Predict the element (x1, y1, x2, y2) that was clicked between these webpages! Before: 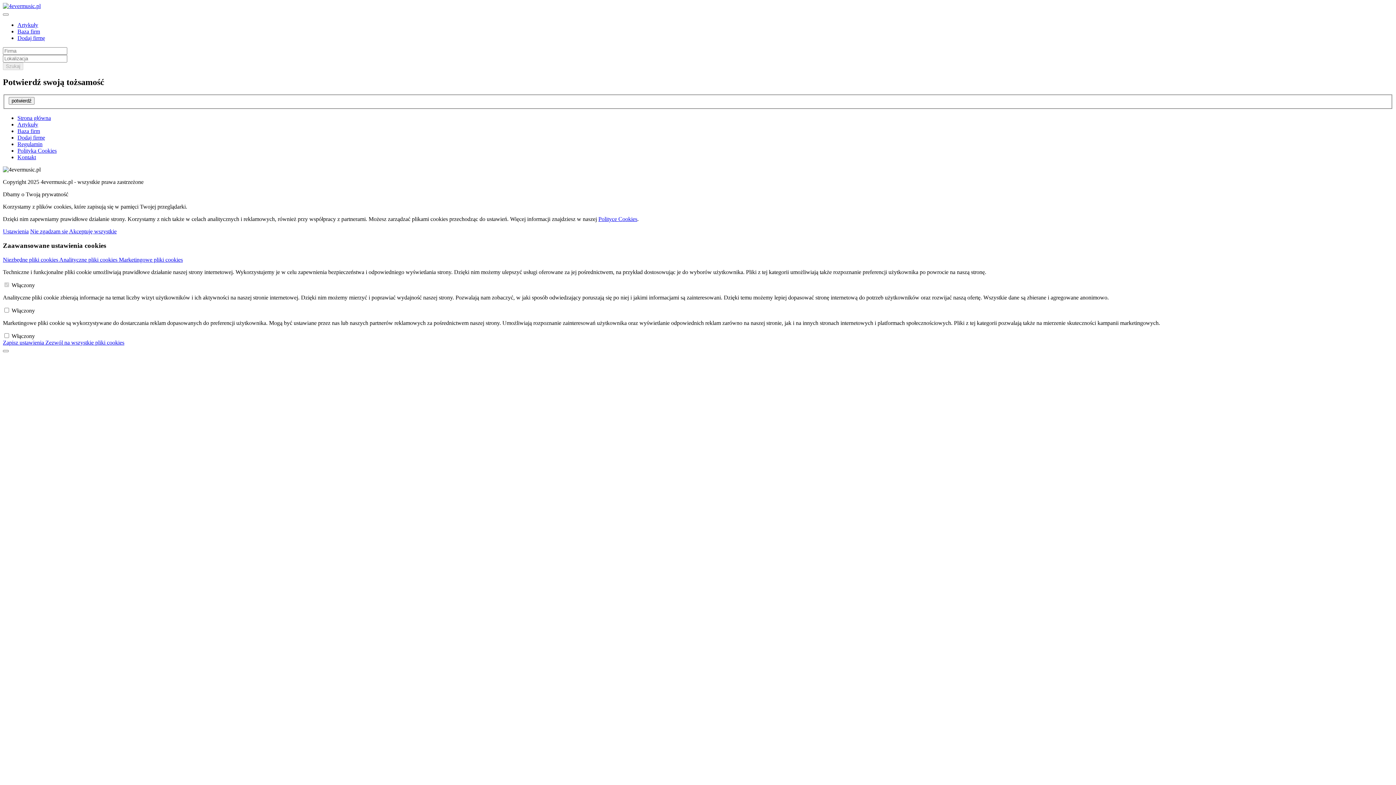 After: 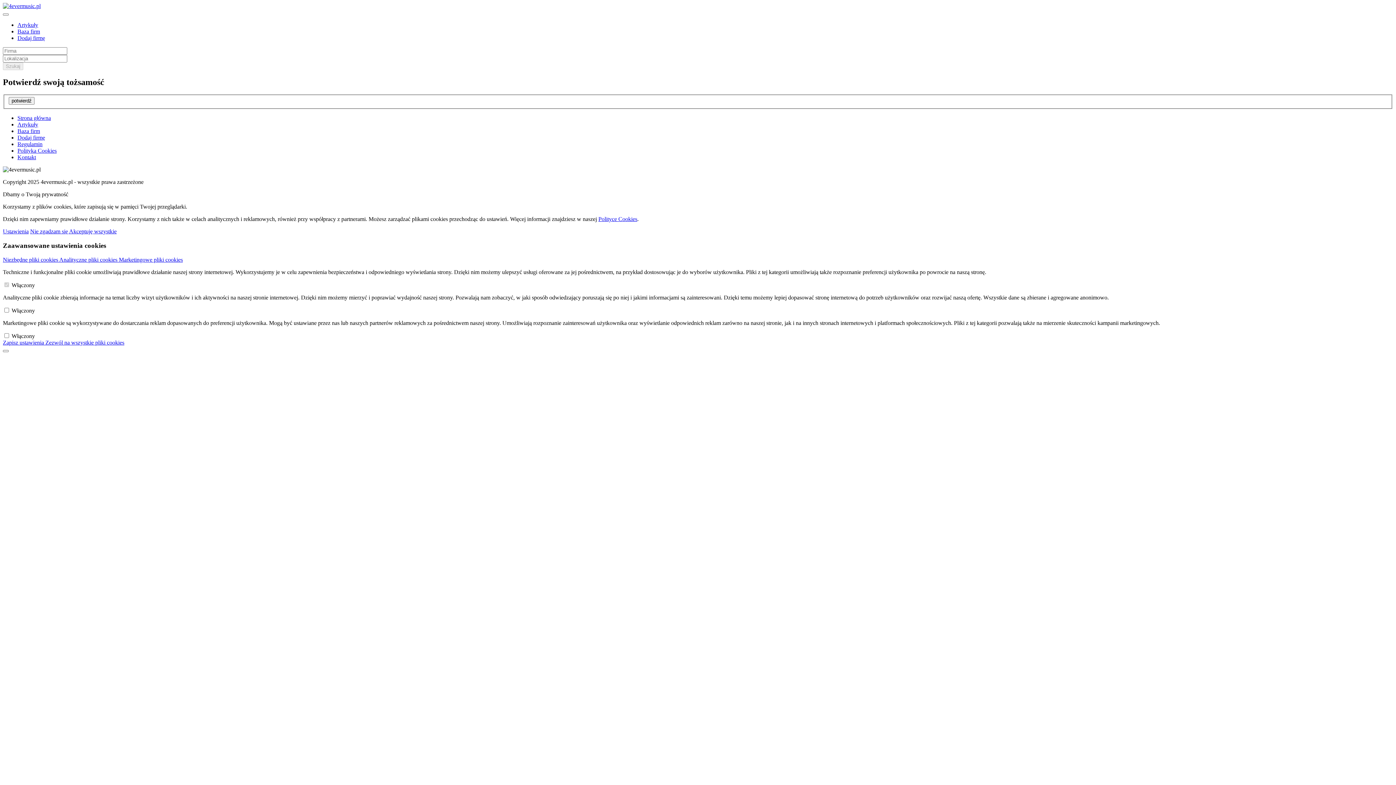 Action: bbox: (17, 147, 56, 153) label: Polityka Cookies